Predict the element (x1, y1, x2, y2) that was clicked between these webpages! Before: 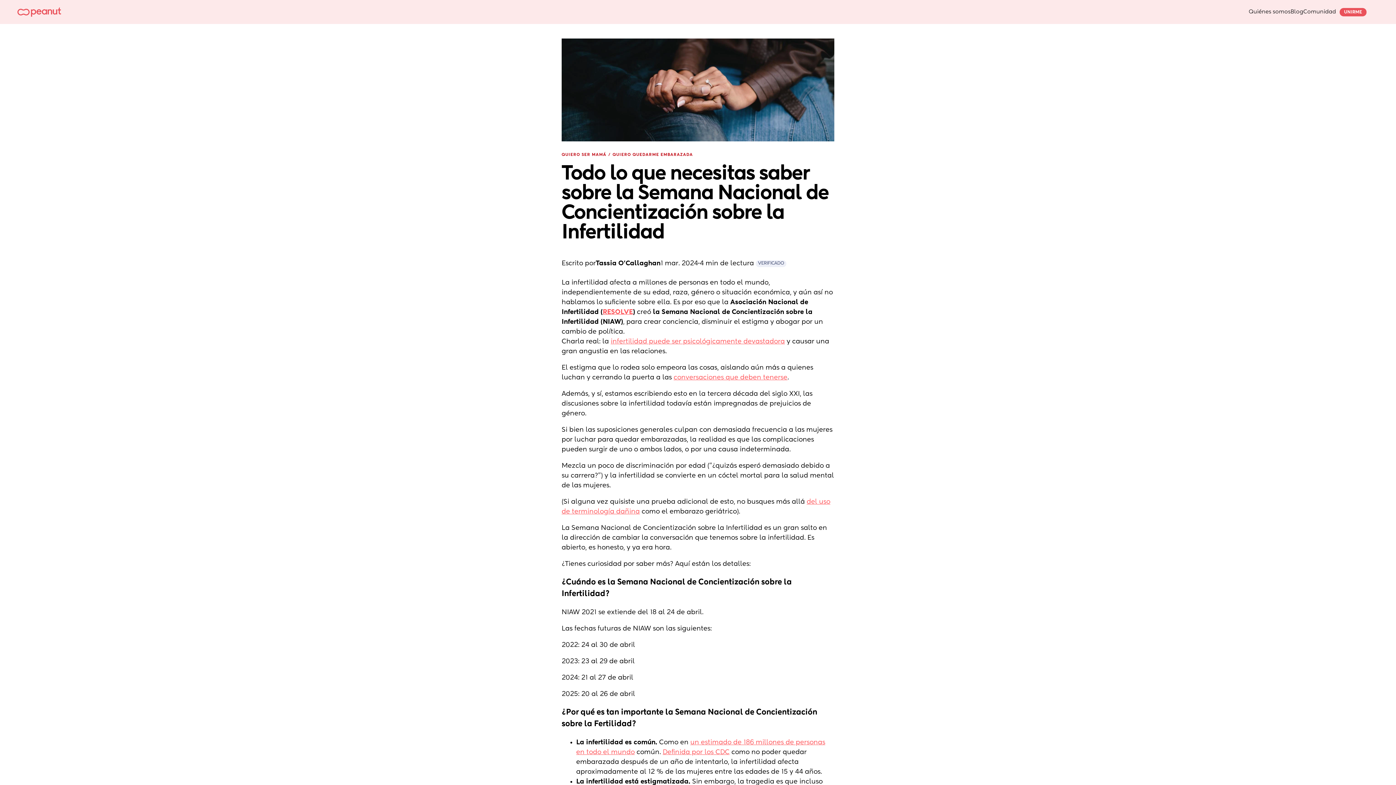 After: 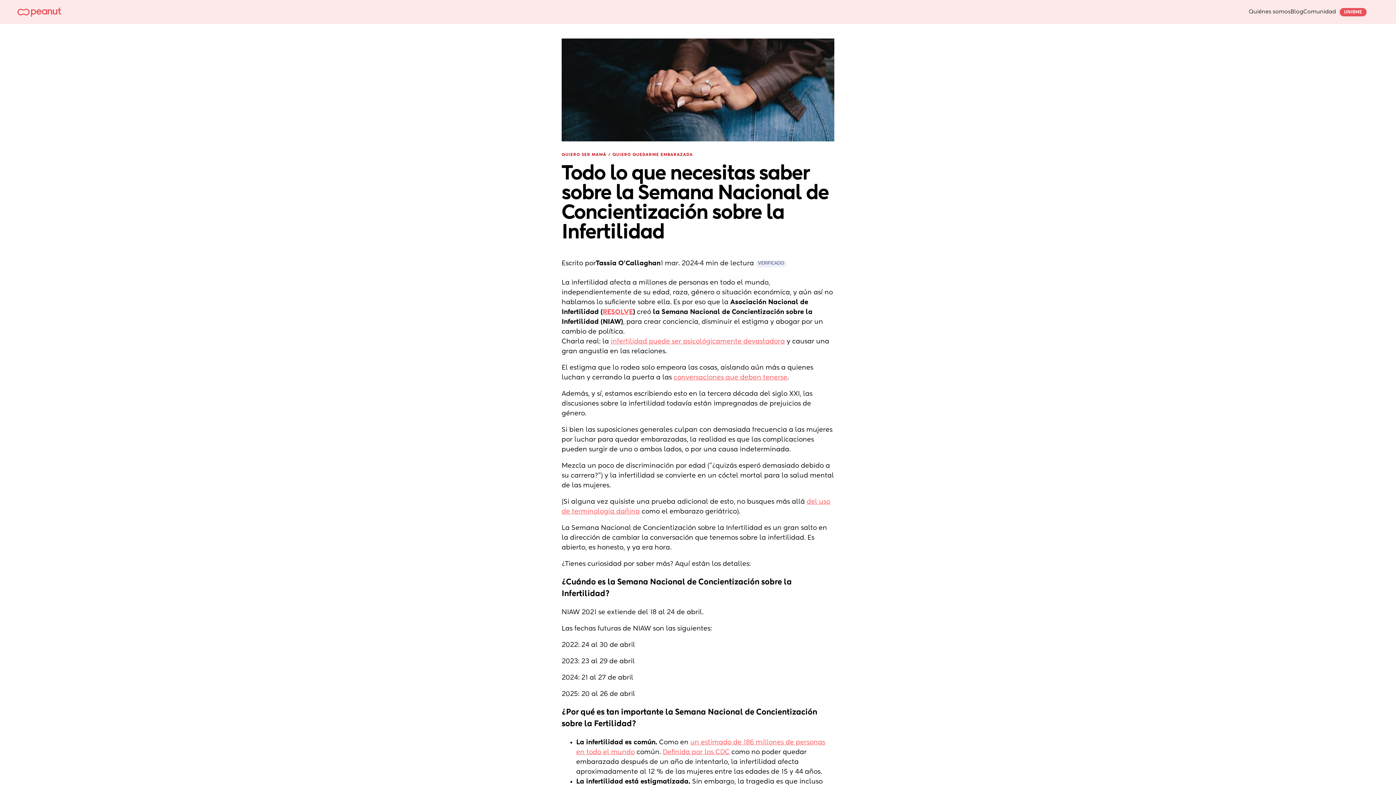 Action: bbox: (602, 309, 633, 316) label: RESOLVE